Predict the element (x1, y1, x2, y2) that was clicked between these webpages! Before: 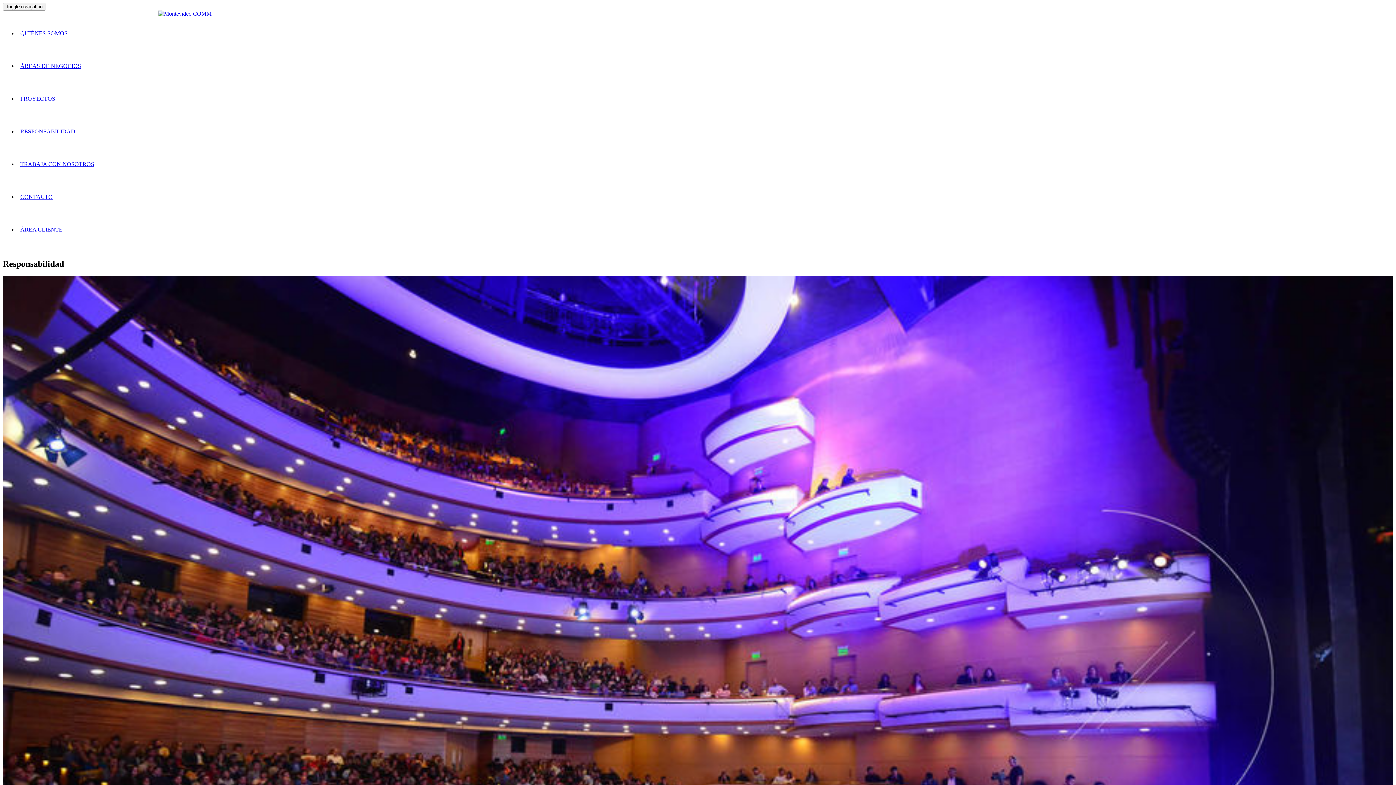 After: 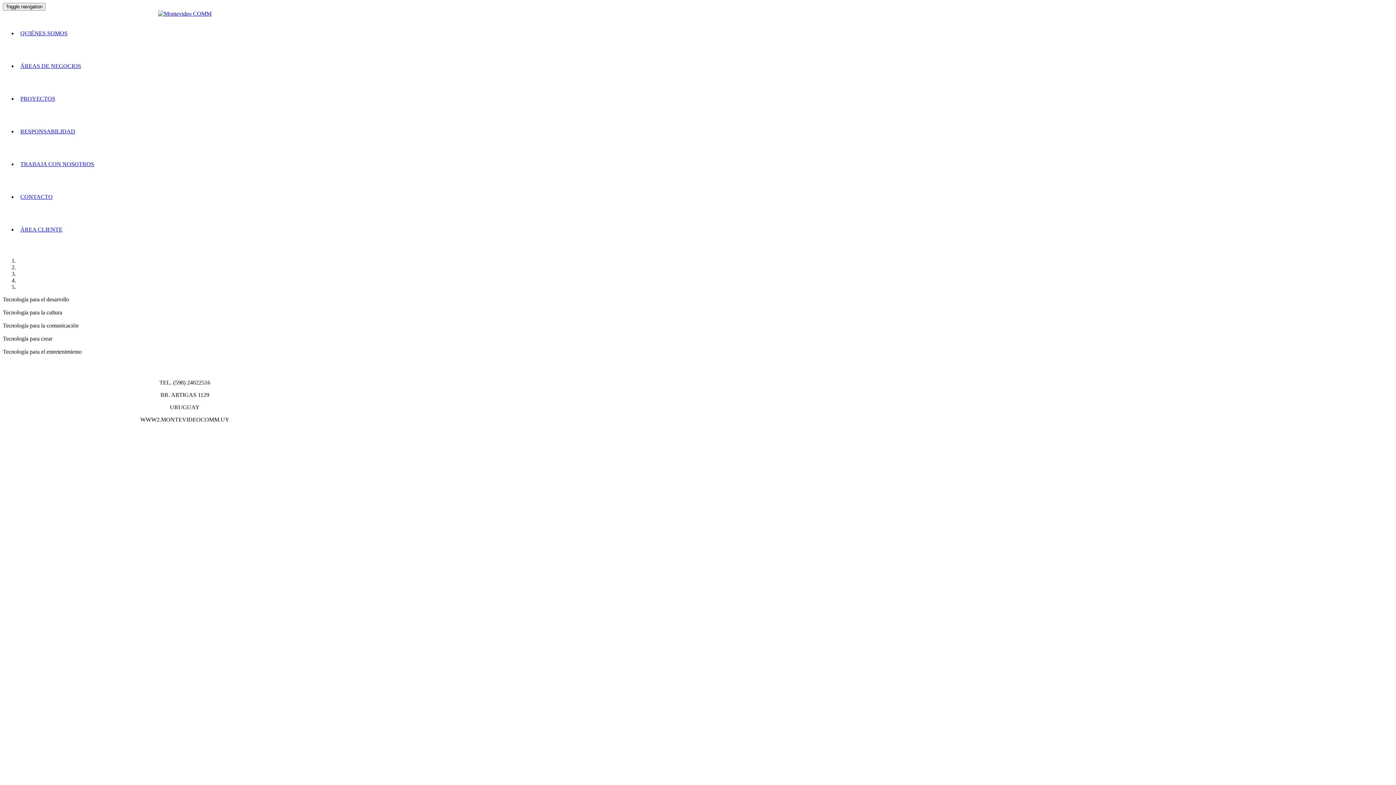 Action: bbox: (158, 10, 211, 16)